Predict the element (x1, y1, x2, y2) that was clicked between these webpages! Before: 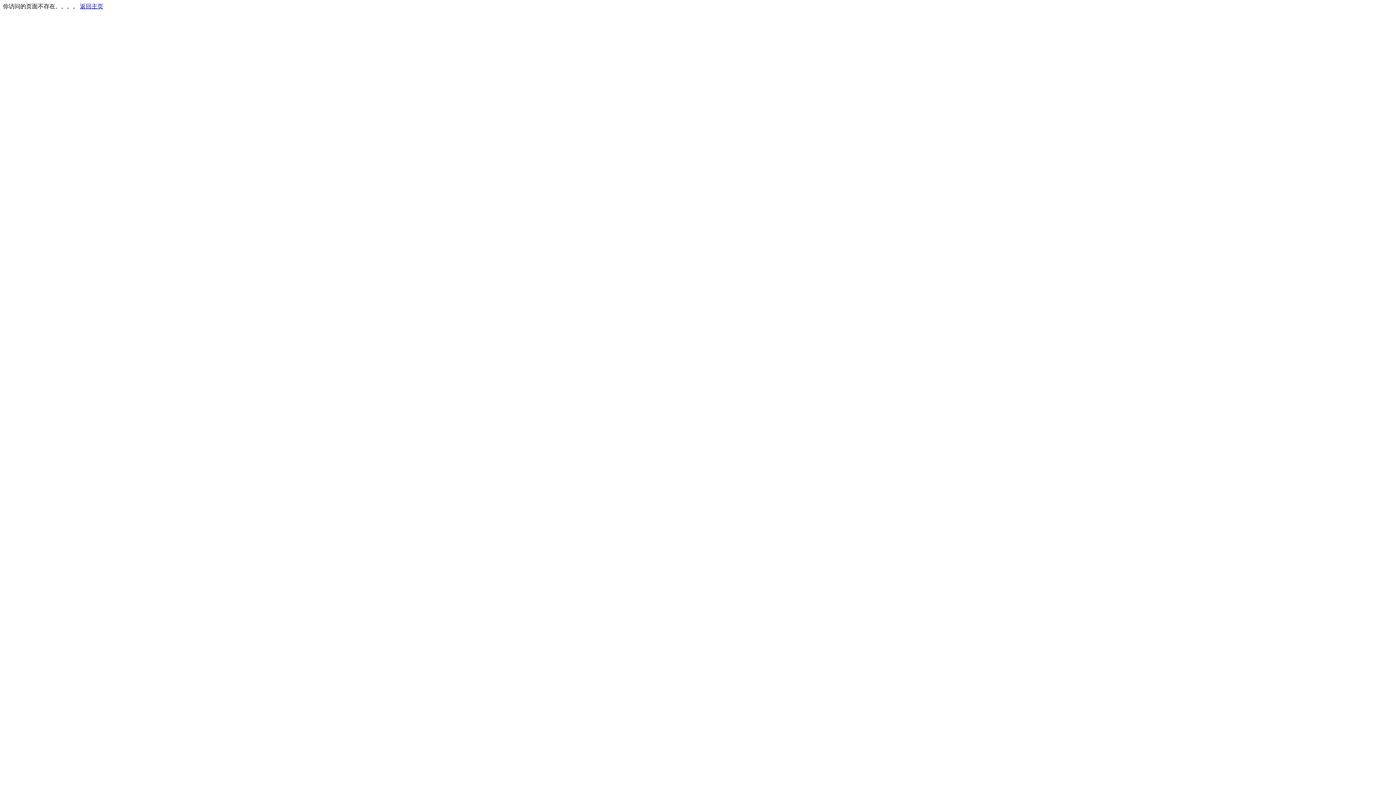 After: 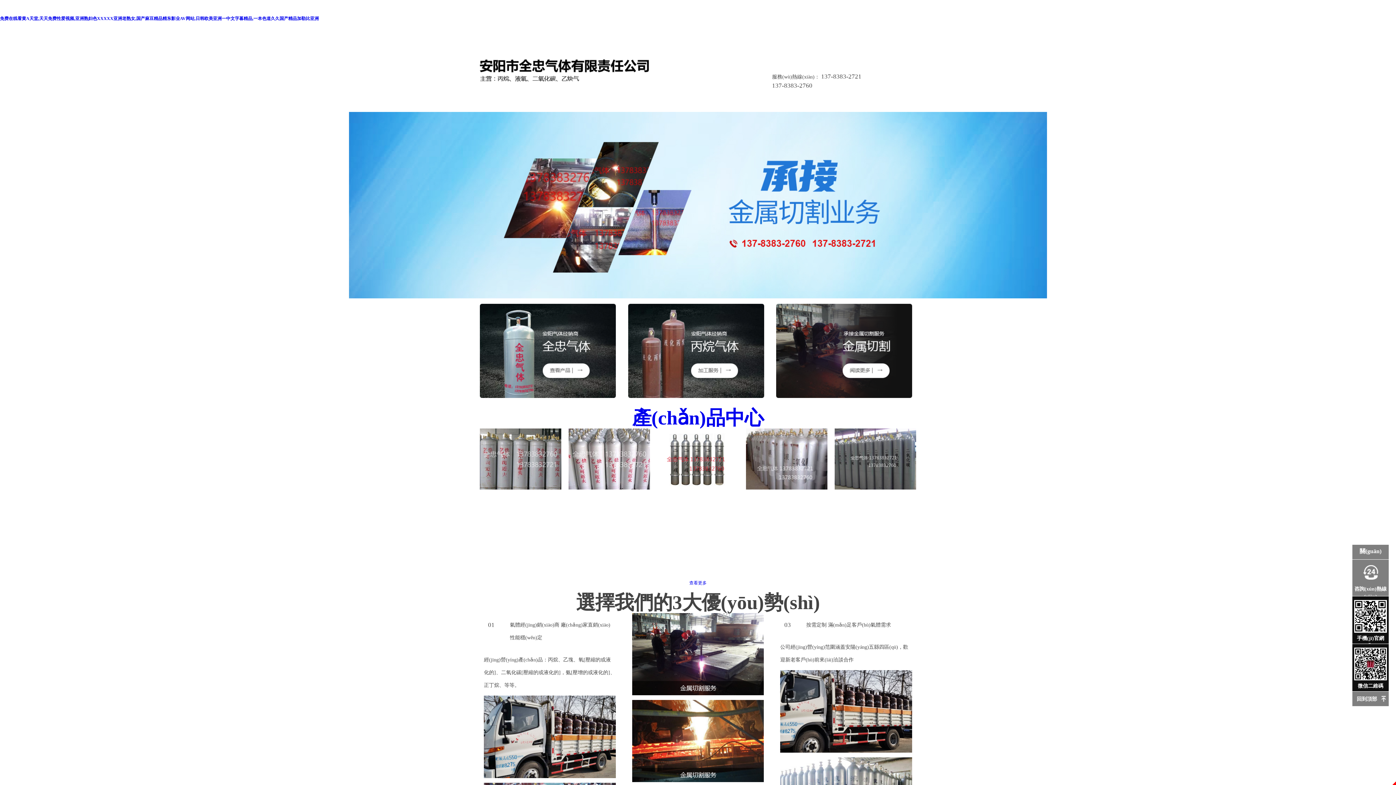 Action: label: 返回主页 bbox: (80, 3, 103, 9)